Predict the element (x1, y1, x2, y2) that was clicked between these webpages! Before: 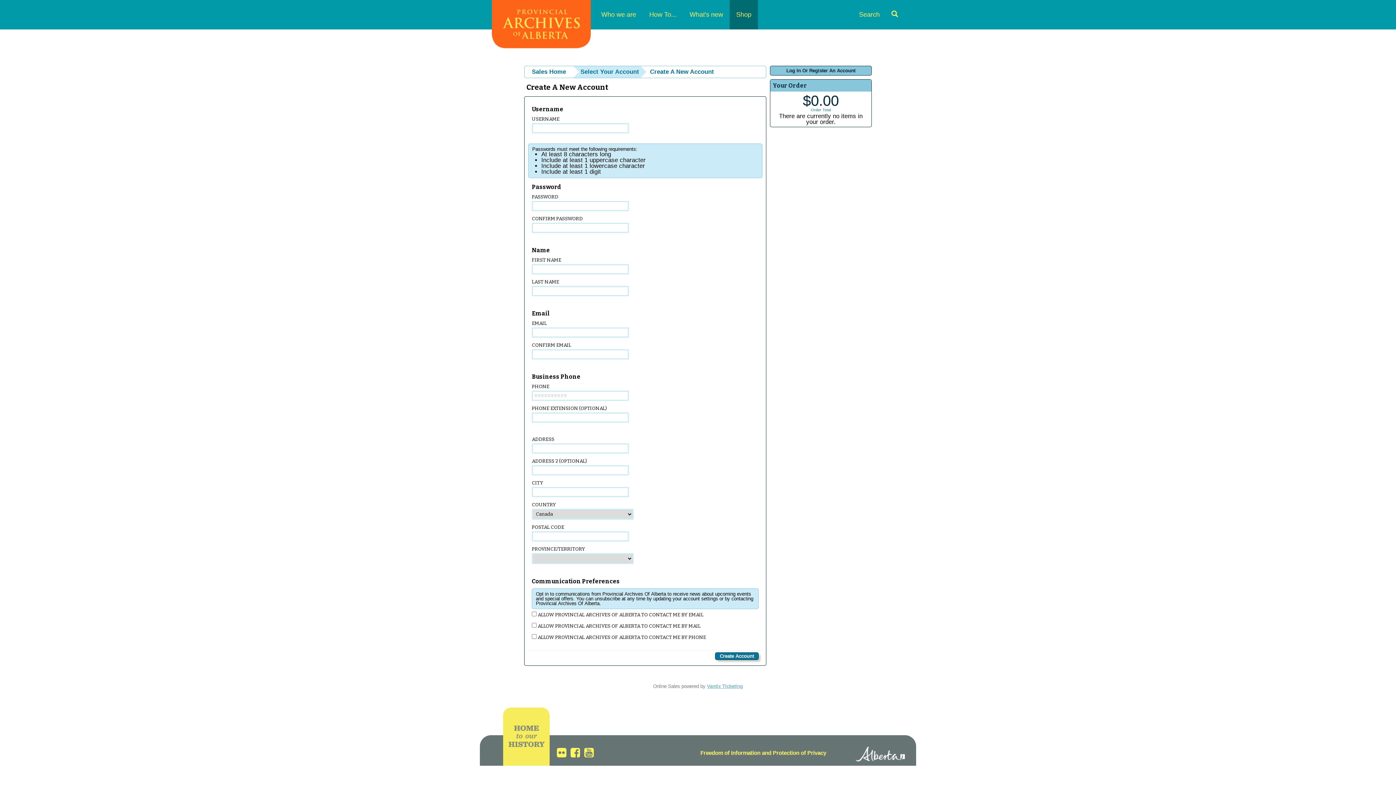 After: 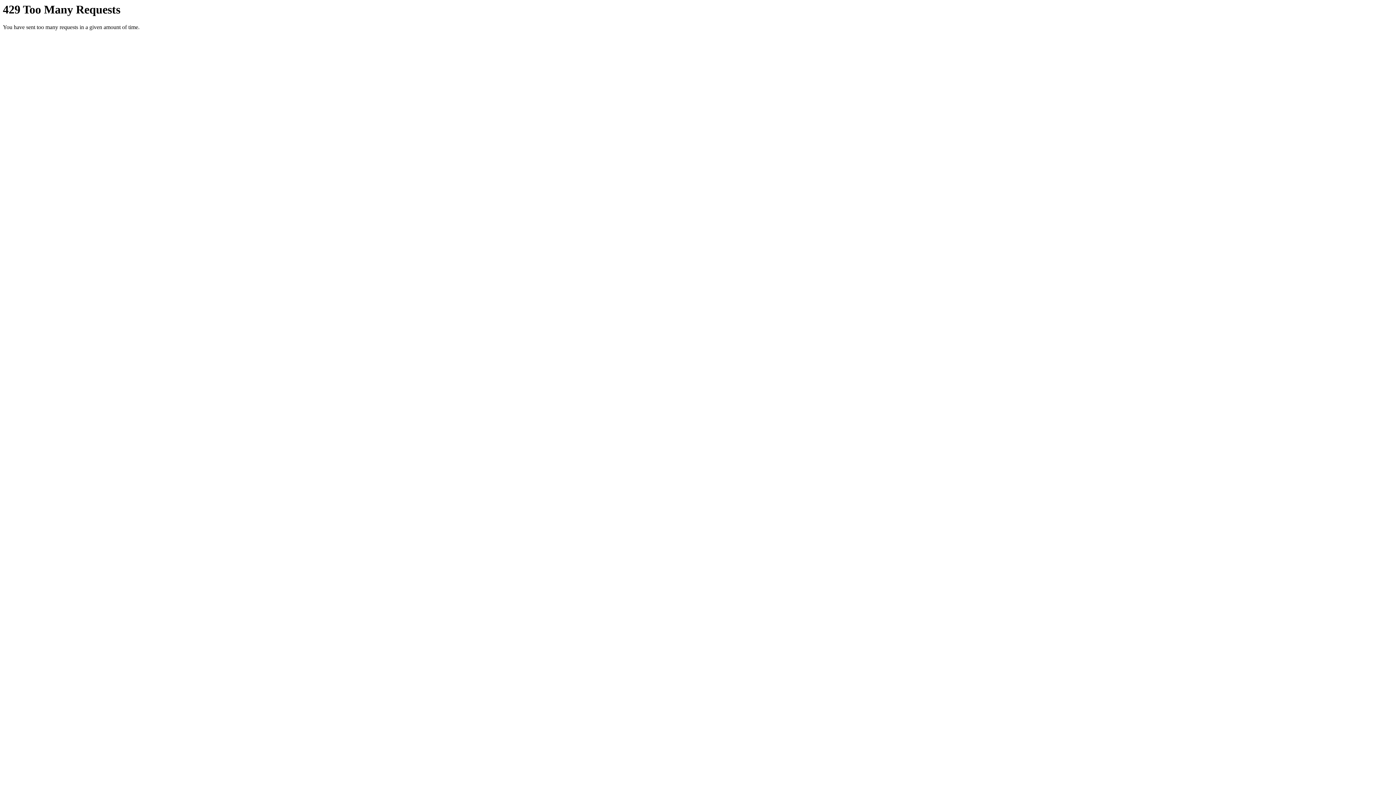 Action: label: Flickr bbox: (555, 746, 567, 760)